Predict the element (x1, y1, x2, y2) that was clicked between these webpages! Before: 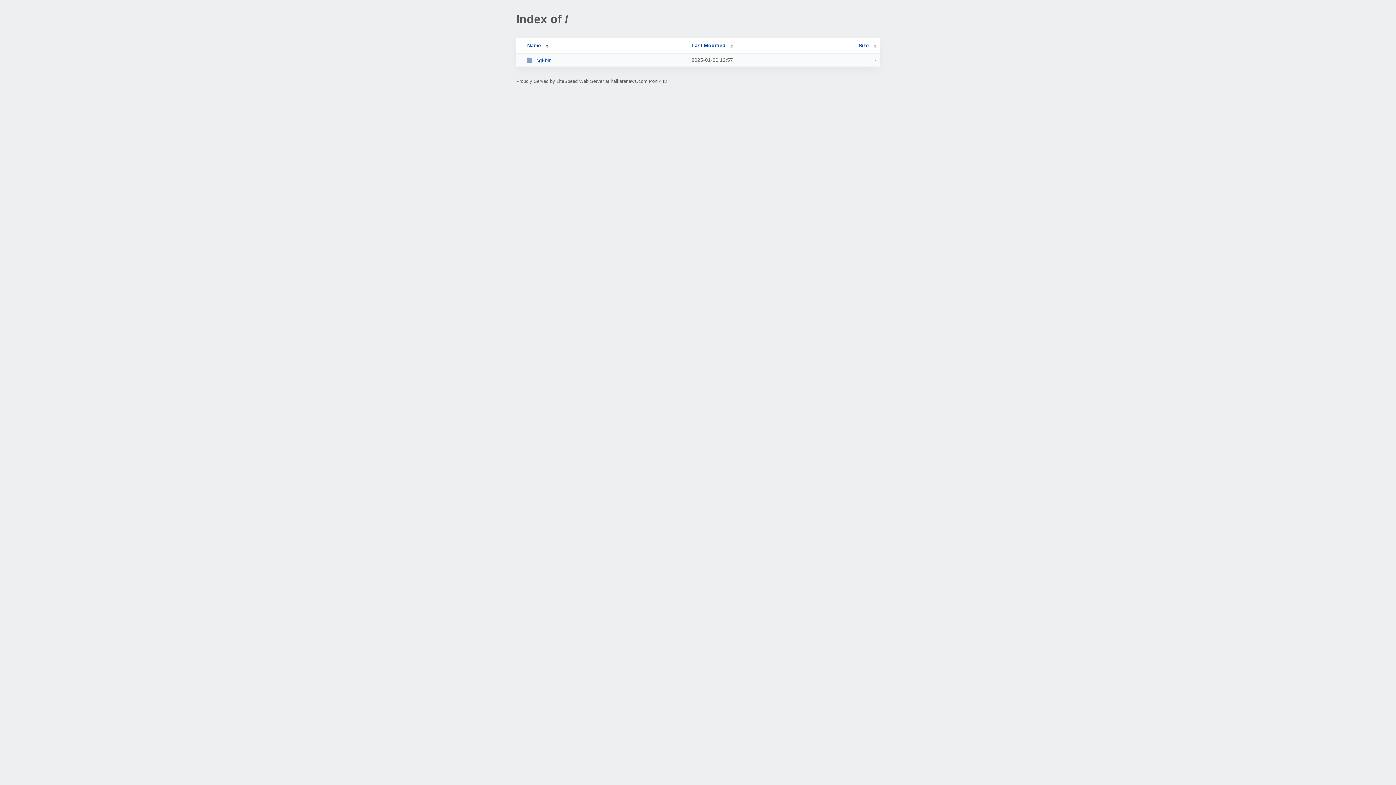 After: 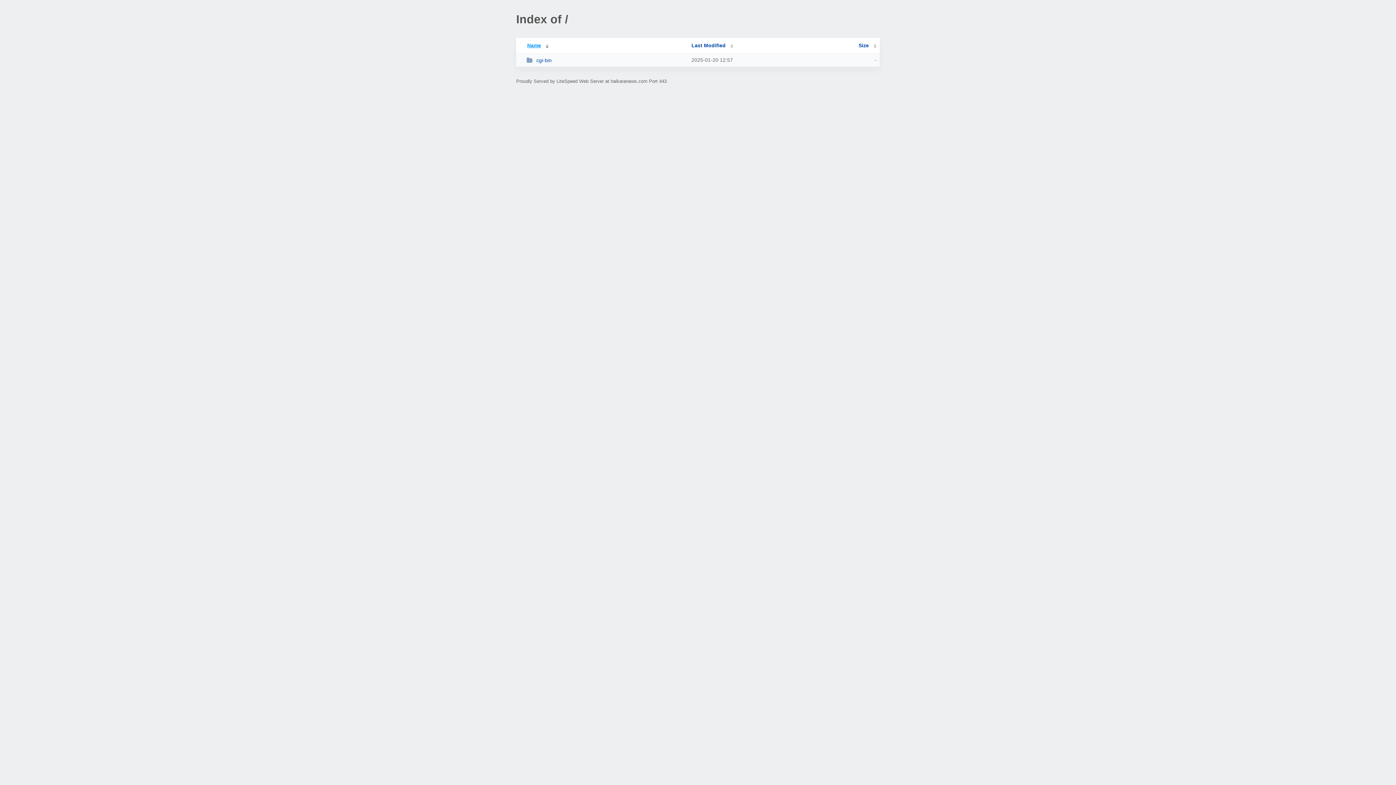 Action: label: Name bbox: (519, 42, 548, 48)